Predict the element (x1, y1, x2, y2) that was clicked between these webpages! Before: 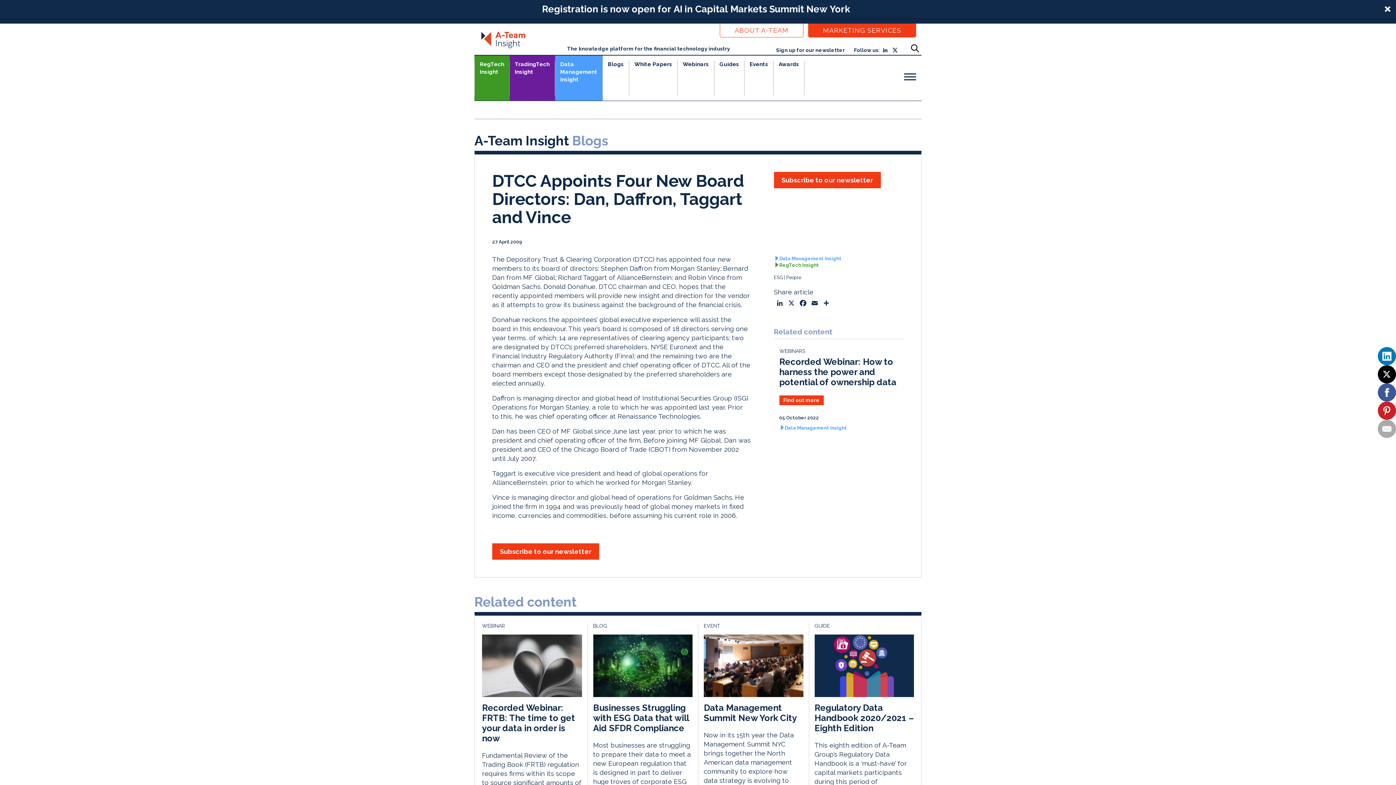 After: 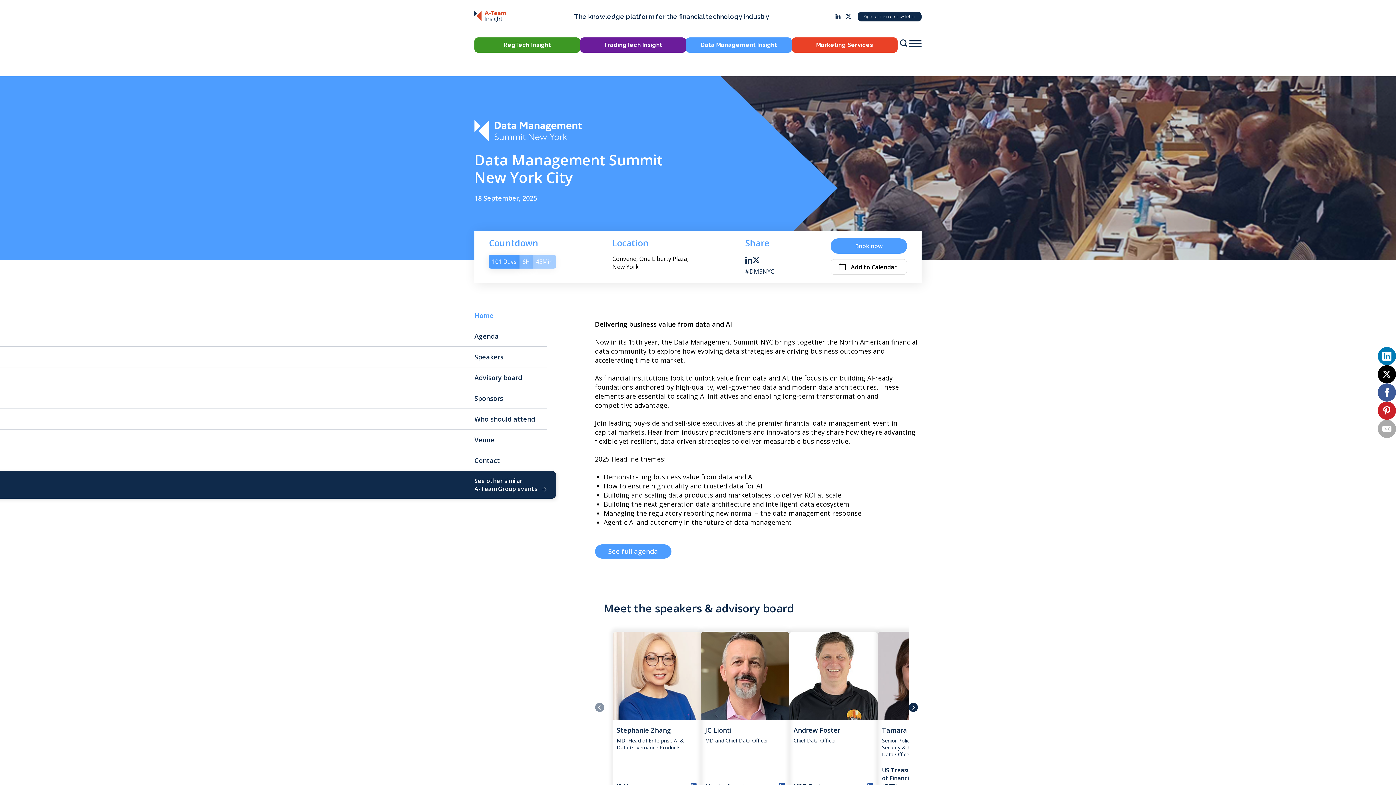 Action: bbox: (704, 661, 803, 669)